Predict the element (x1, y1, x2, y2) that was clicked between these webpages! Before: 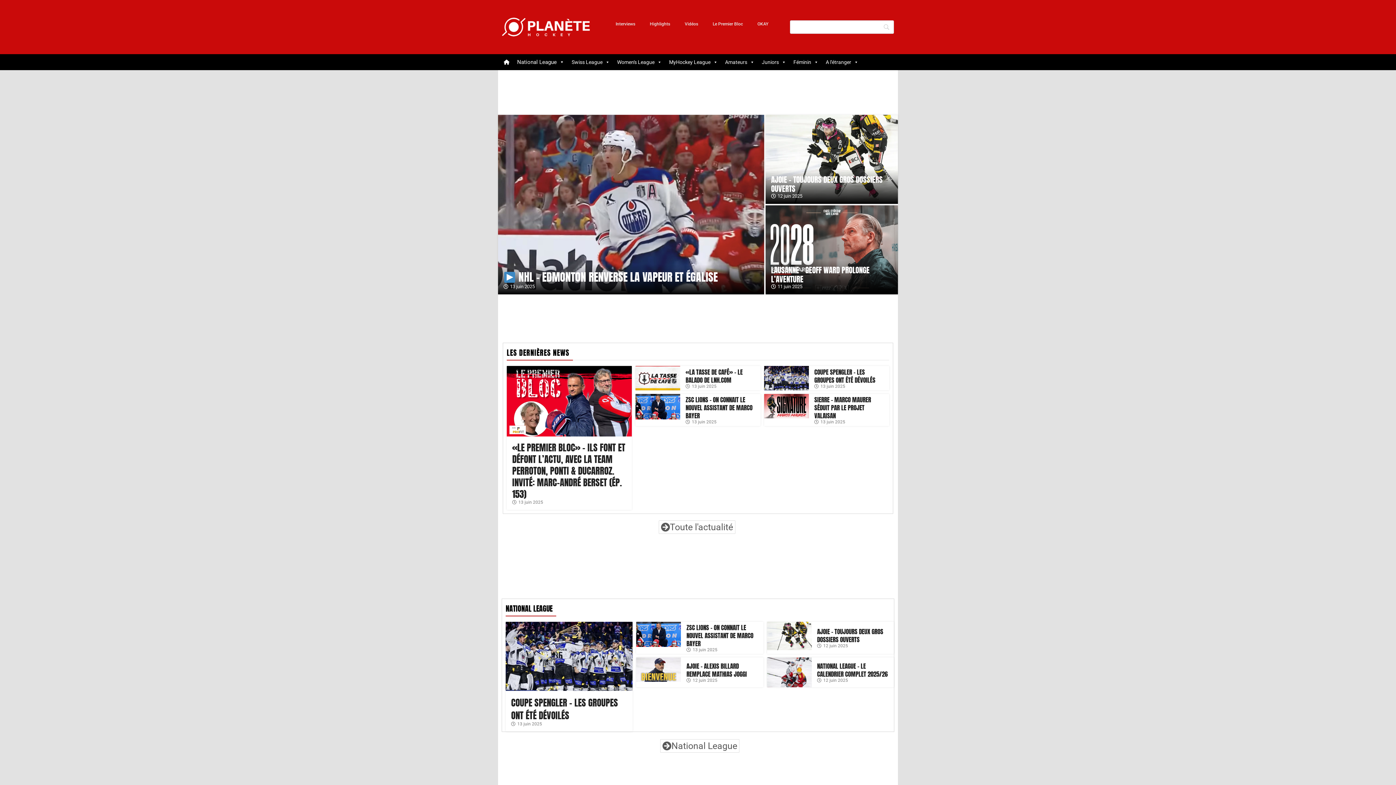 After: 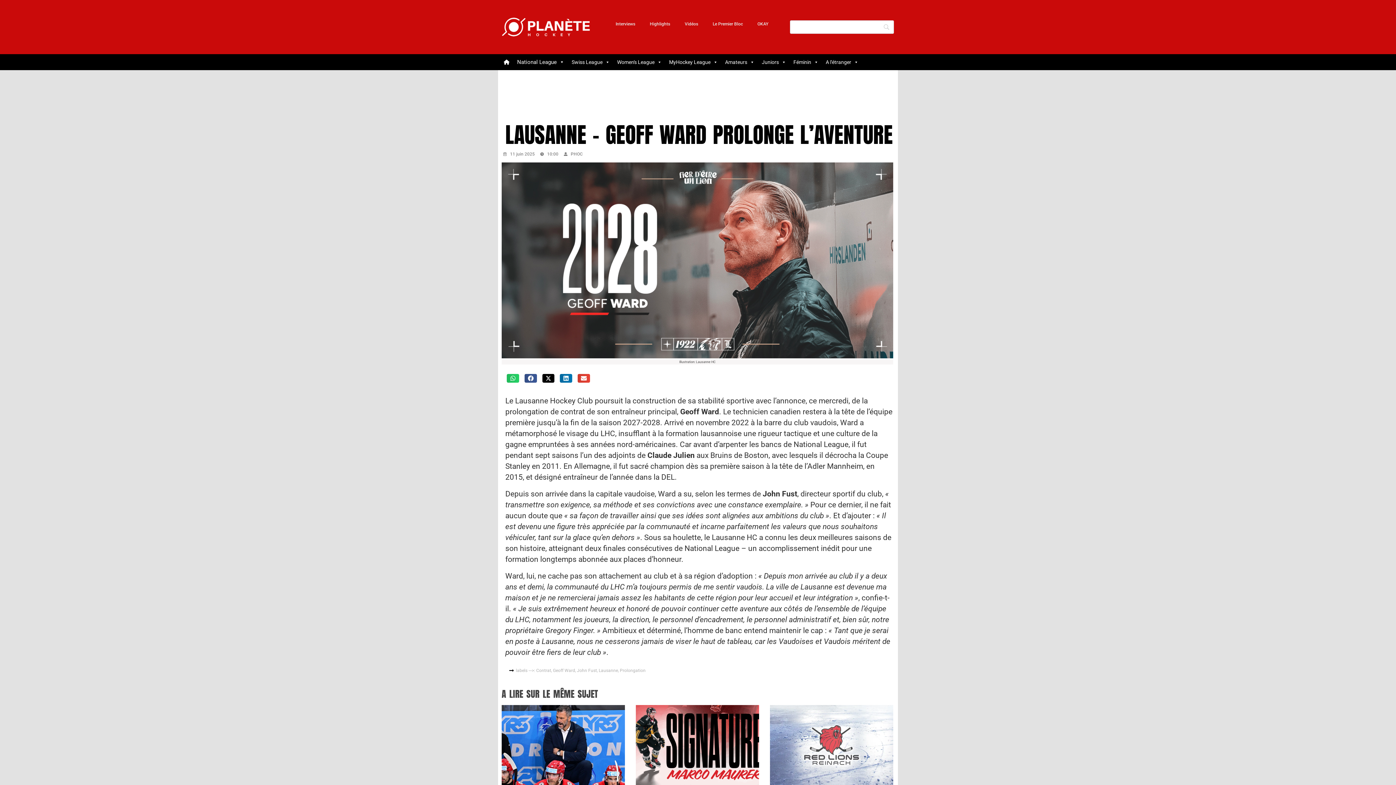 Action: bbox: (765, 205, 898, 294)